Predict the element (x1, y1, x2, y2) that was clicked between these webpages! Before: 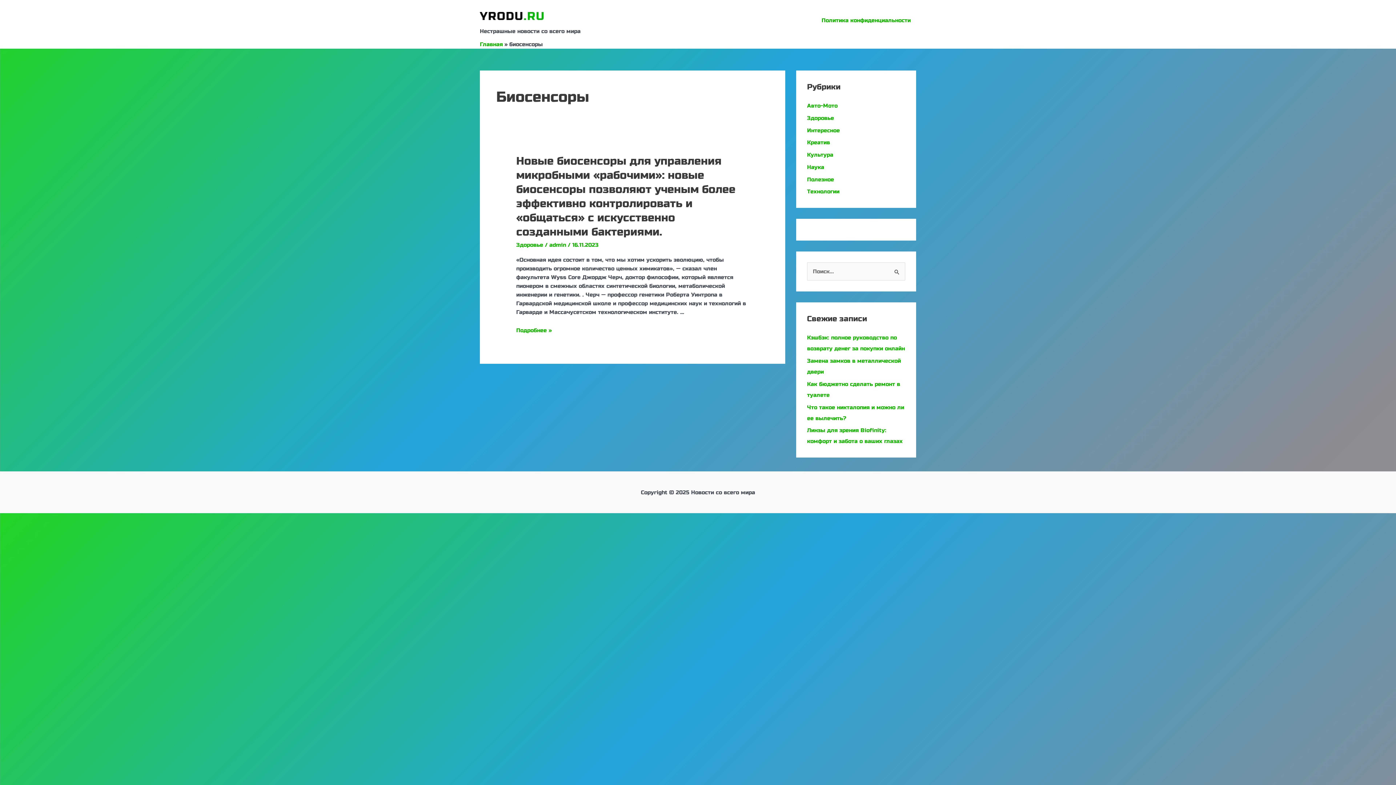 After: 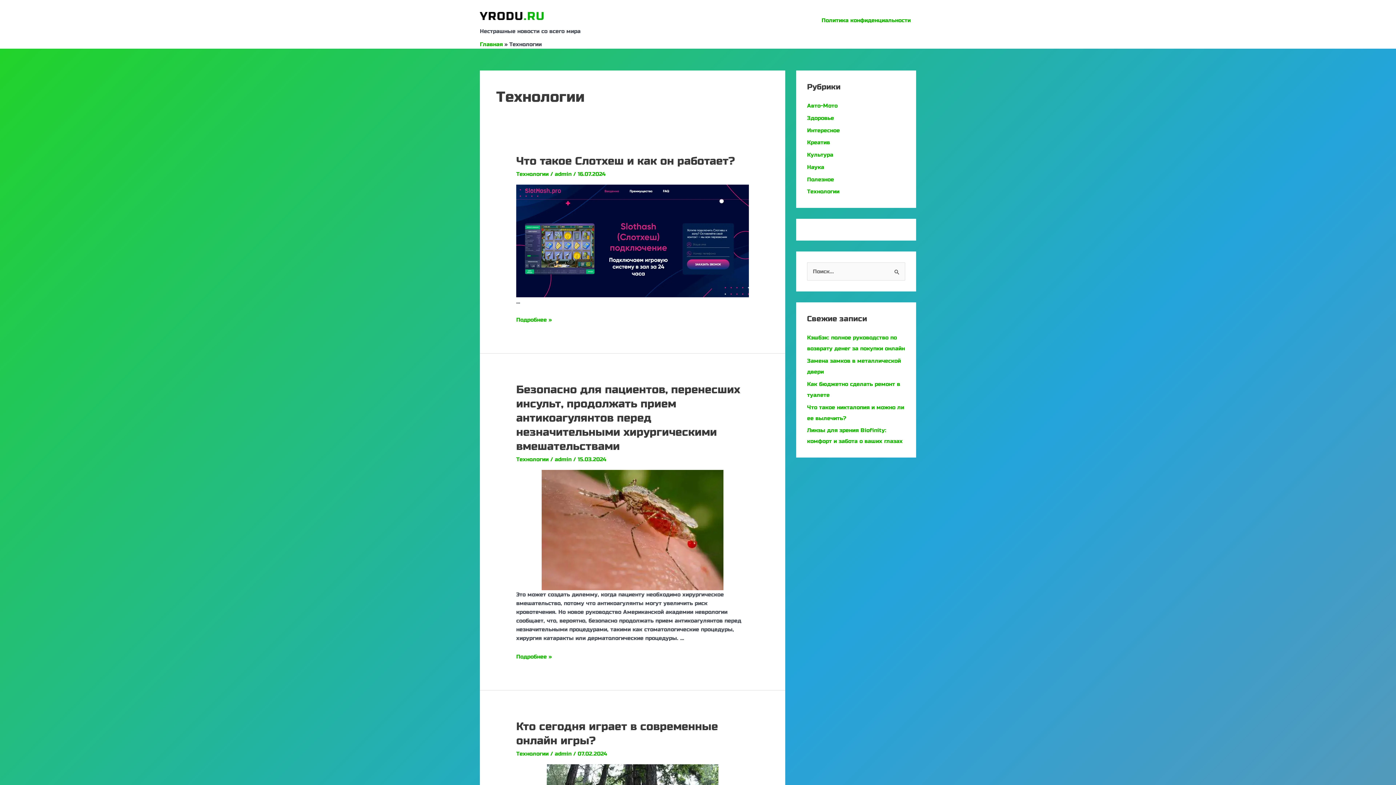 Action: label: Технологии bbox: (807, 188, 839, 195)